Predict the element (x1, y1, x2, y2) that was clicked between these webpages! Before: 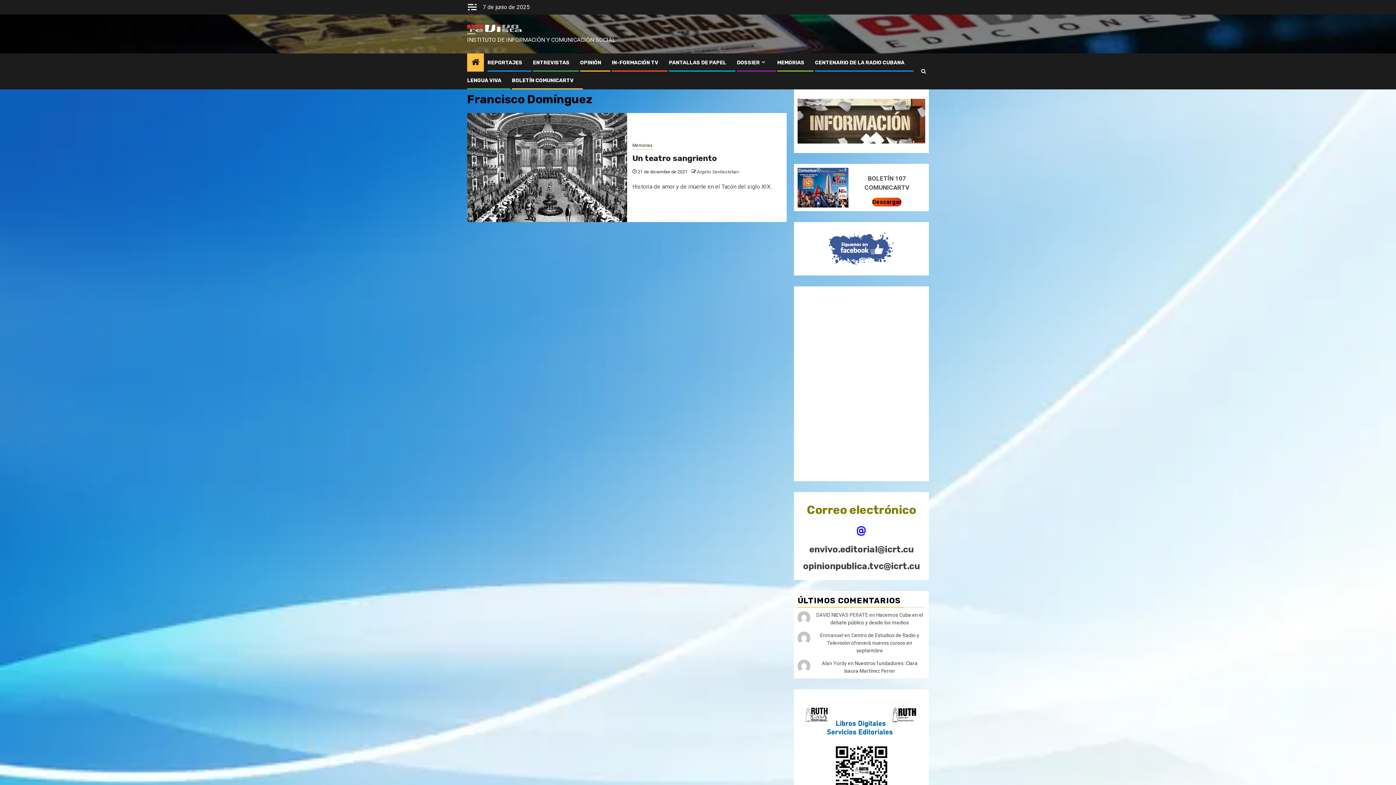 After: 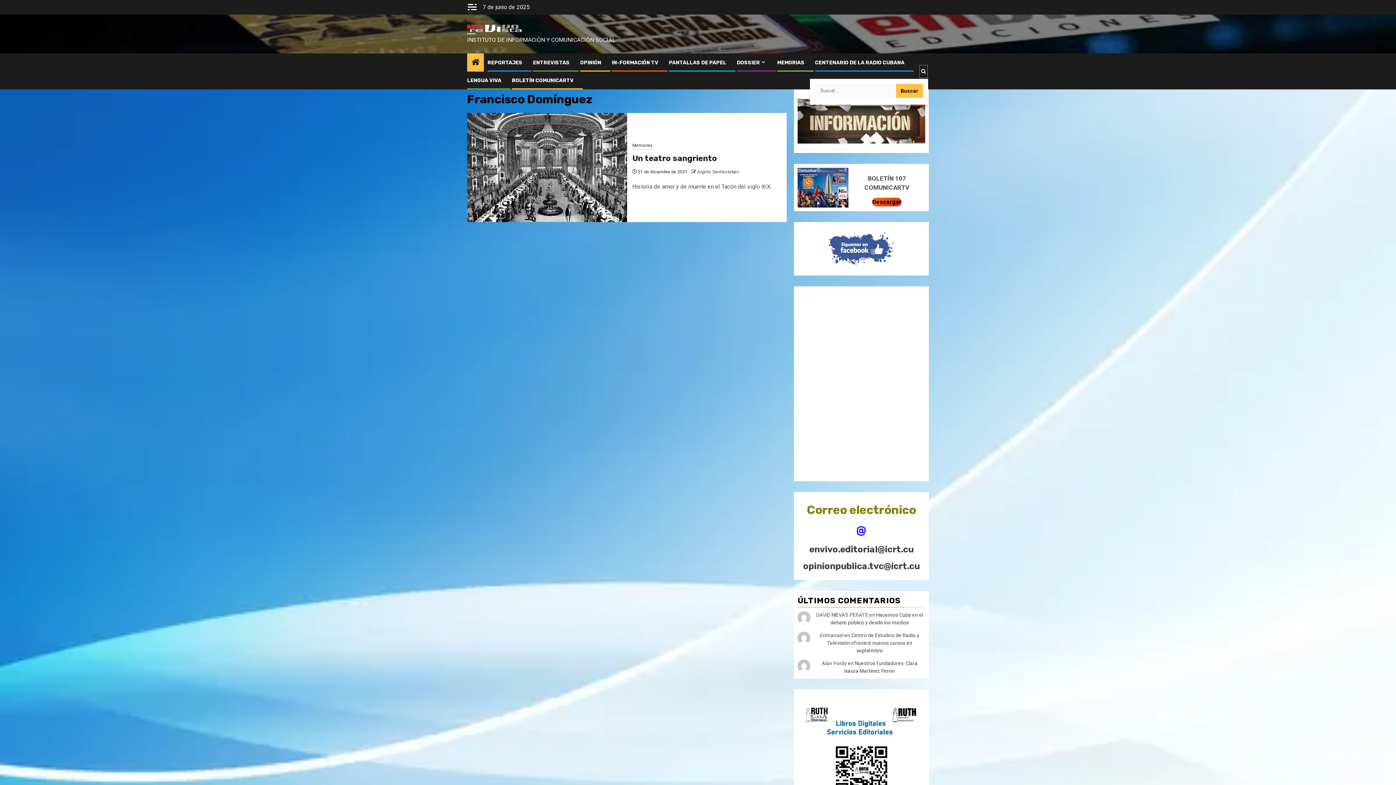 Action: bbox: (919, 64, 928, 78)